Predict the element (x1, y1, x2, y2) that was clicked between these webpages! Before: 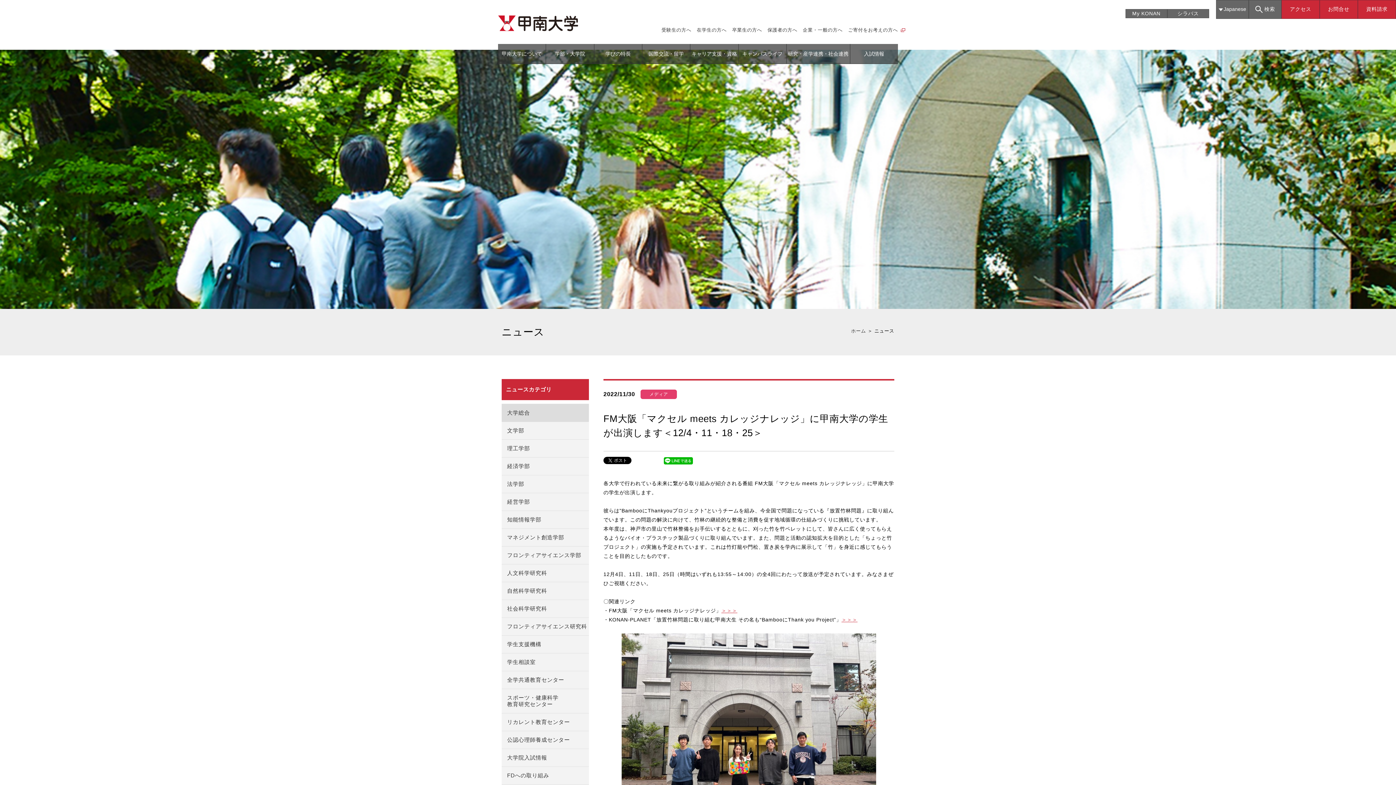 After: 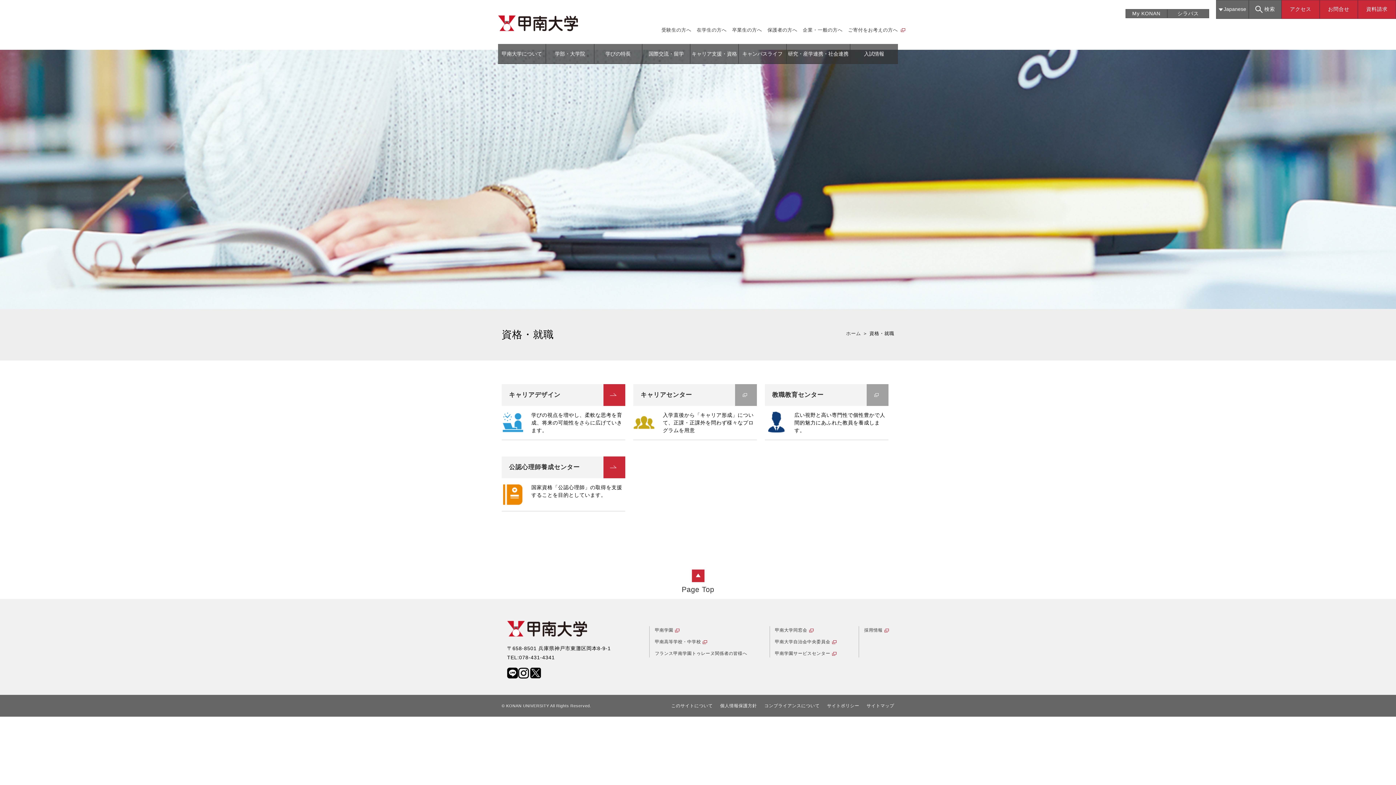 Action: bbox: (690, 44, 738, 63) label: キャリア支援・資格